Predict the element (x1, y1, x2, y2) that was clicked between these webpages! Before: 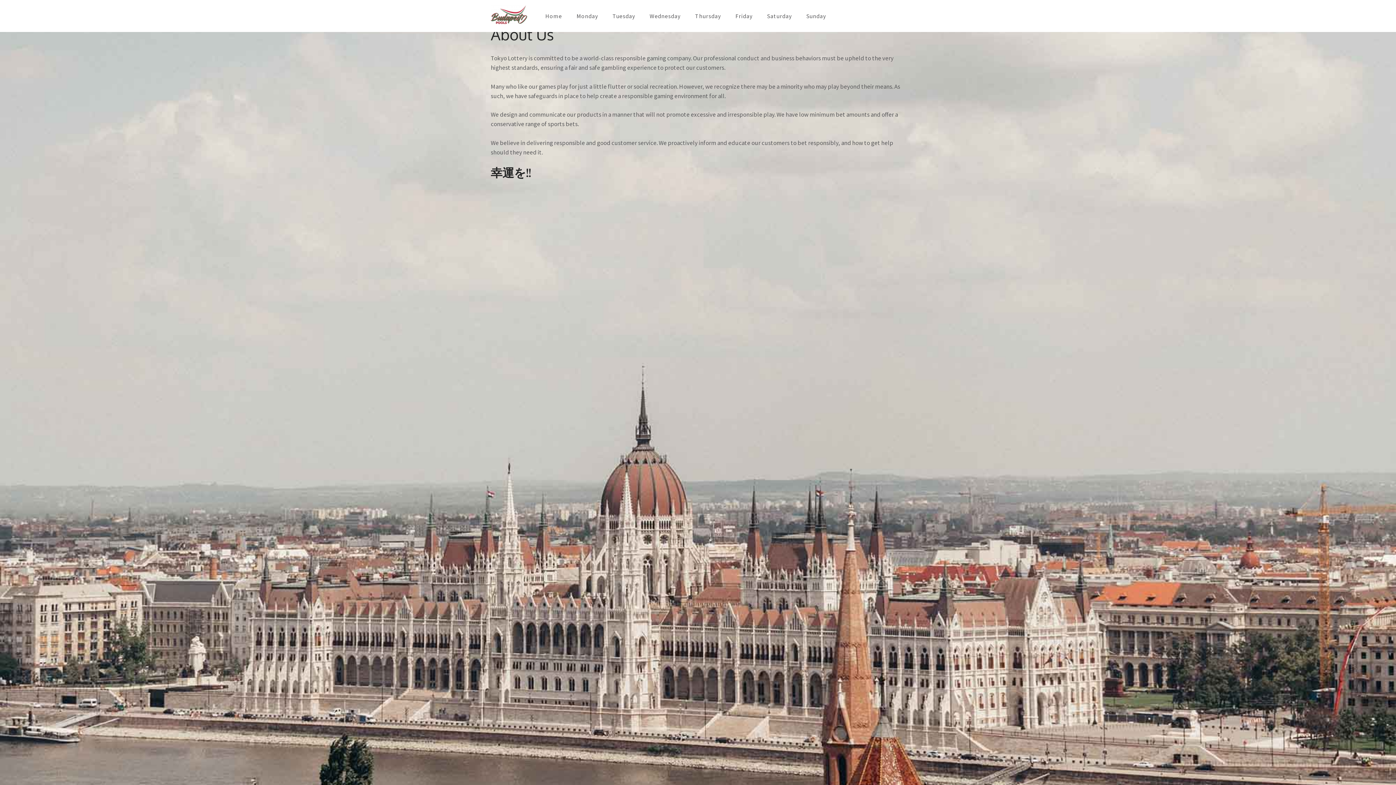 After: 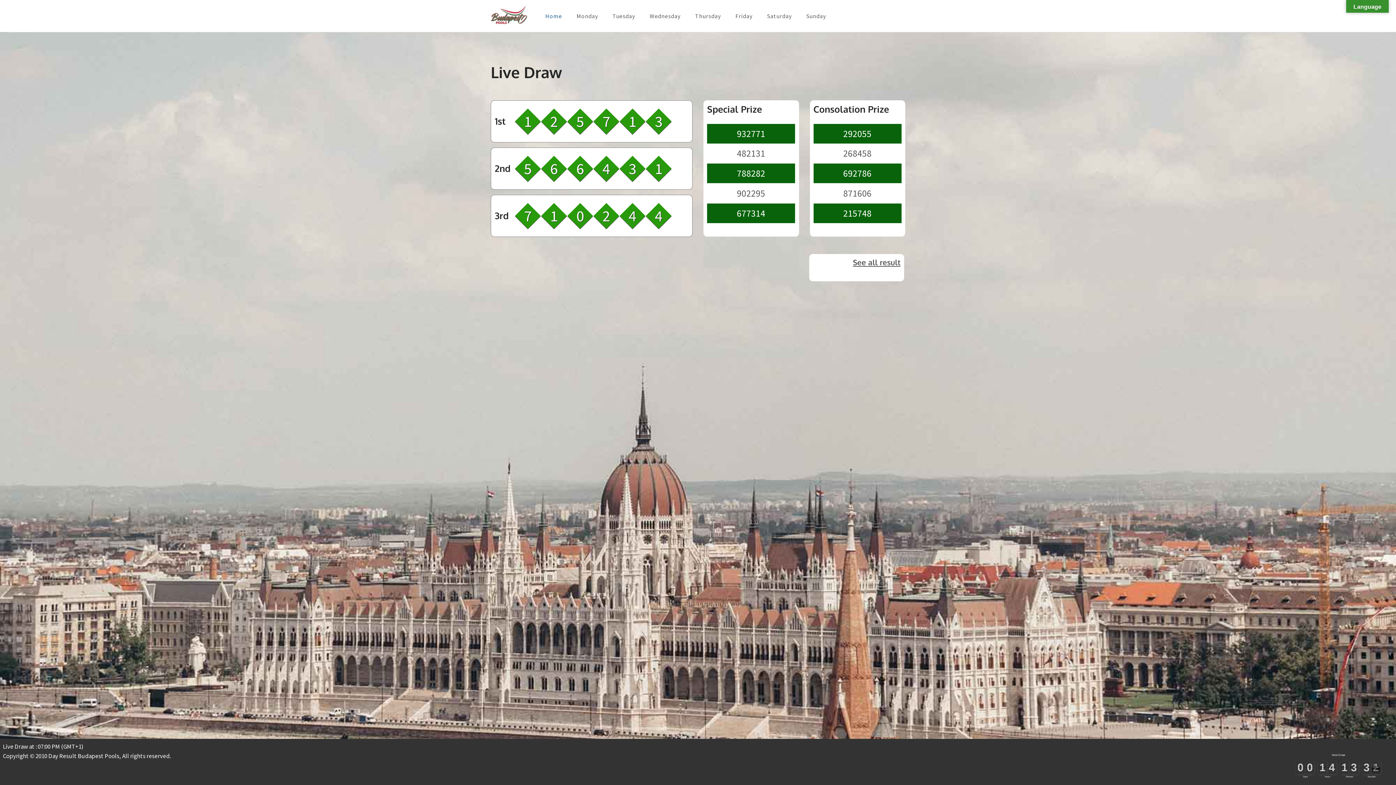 Action: bbox: (545, 12, 562, 19) label: Home